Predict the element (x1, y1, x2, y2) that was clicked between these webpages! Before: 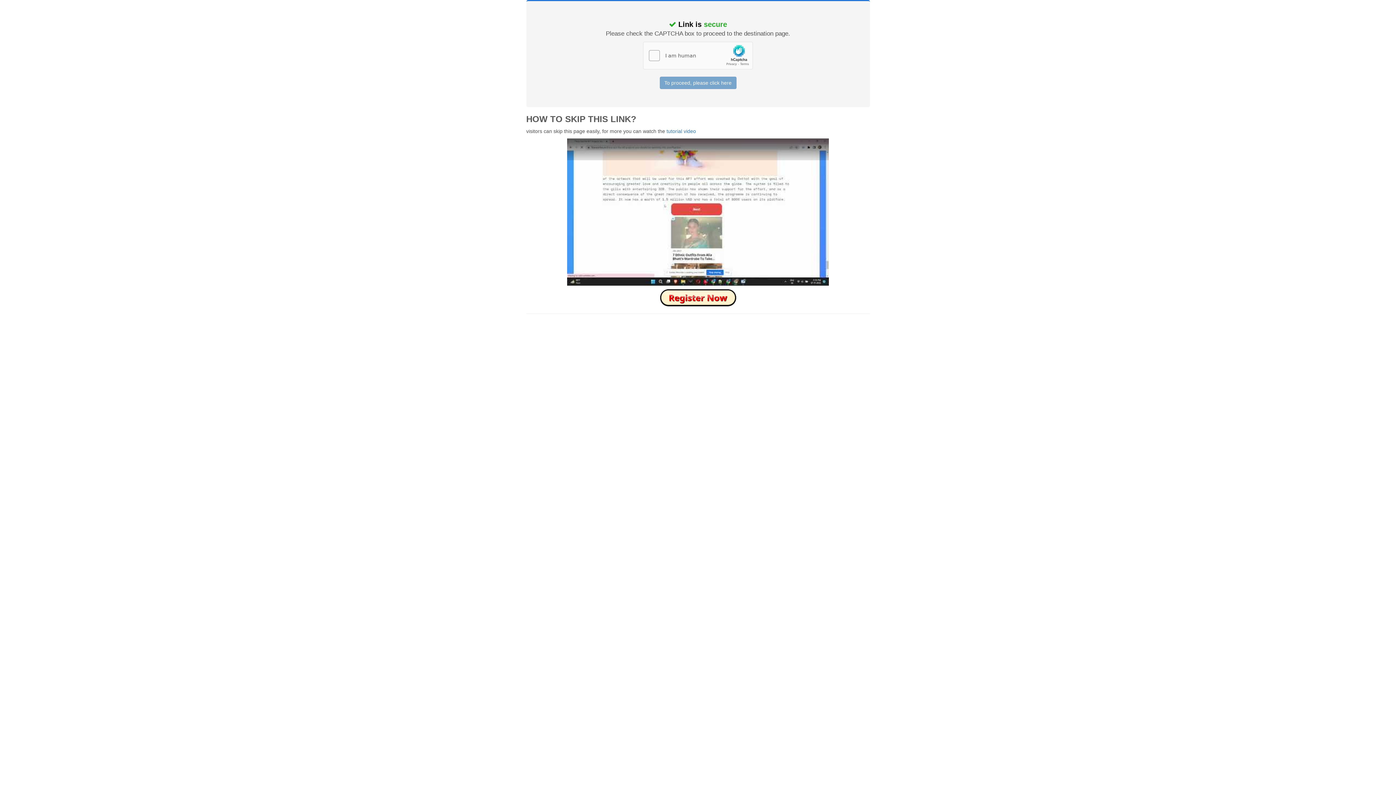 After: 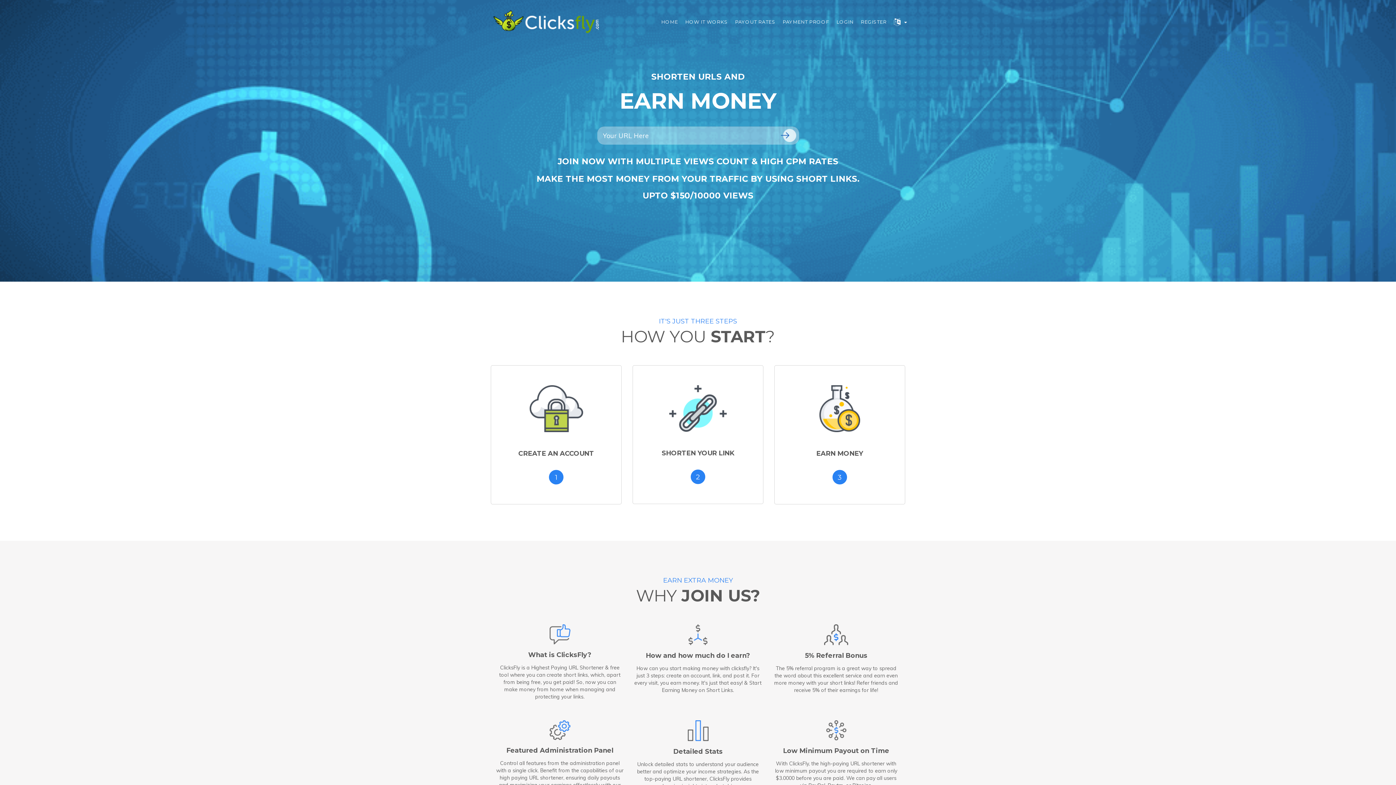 Action: bbox: (660, 294, 736, 300)